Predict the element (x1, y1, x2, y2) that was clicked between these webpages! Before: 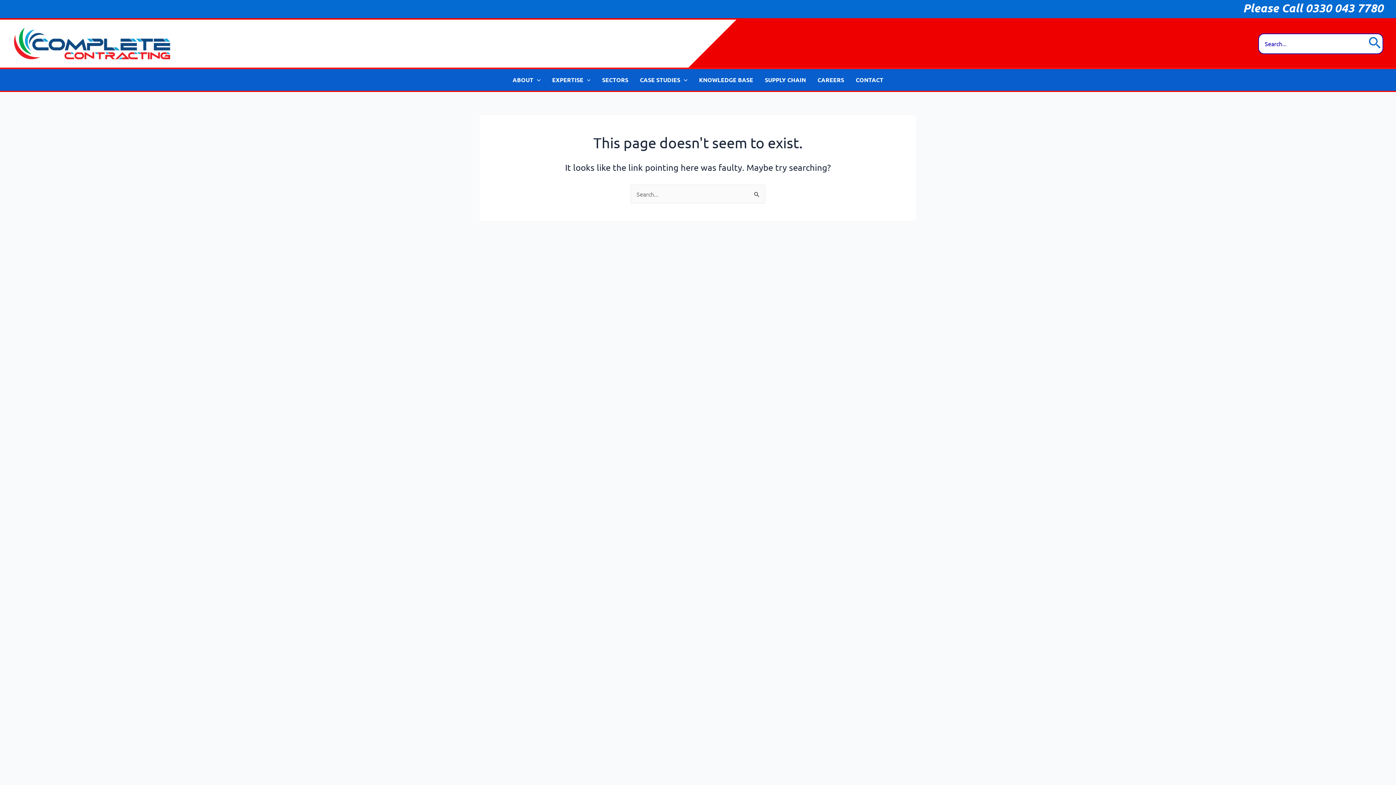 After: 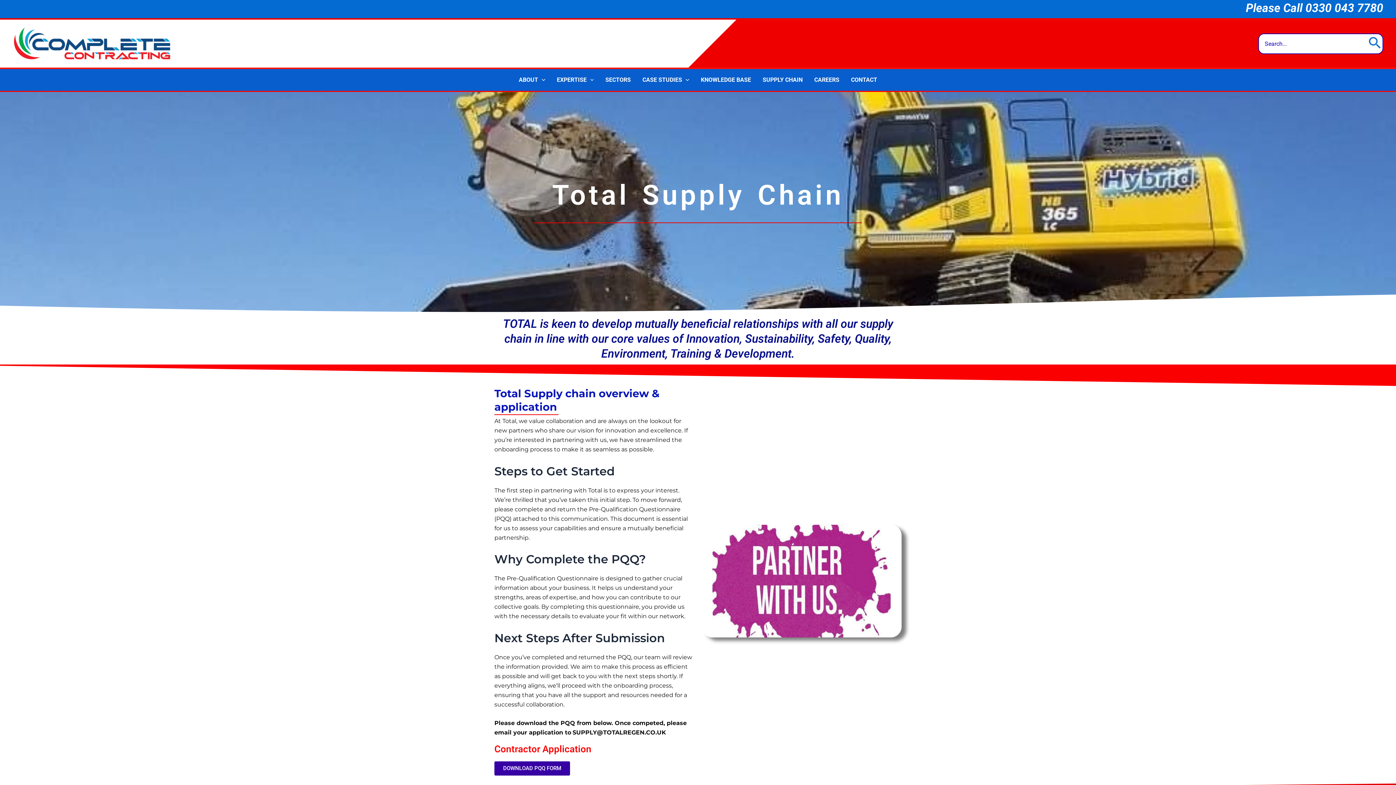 Action: bbox: (759, 69, 811, 90) label: SUPPLY CHAIN